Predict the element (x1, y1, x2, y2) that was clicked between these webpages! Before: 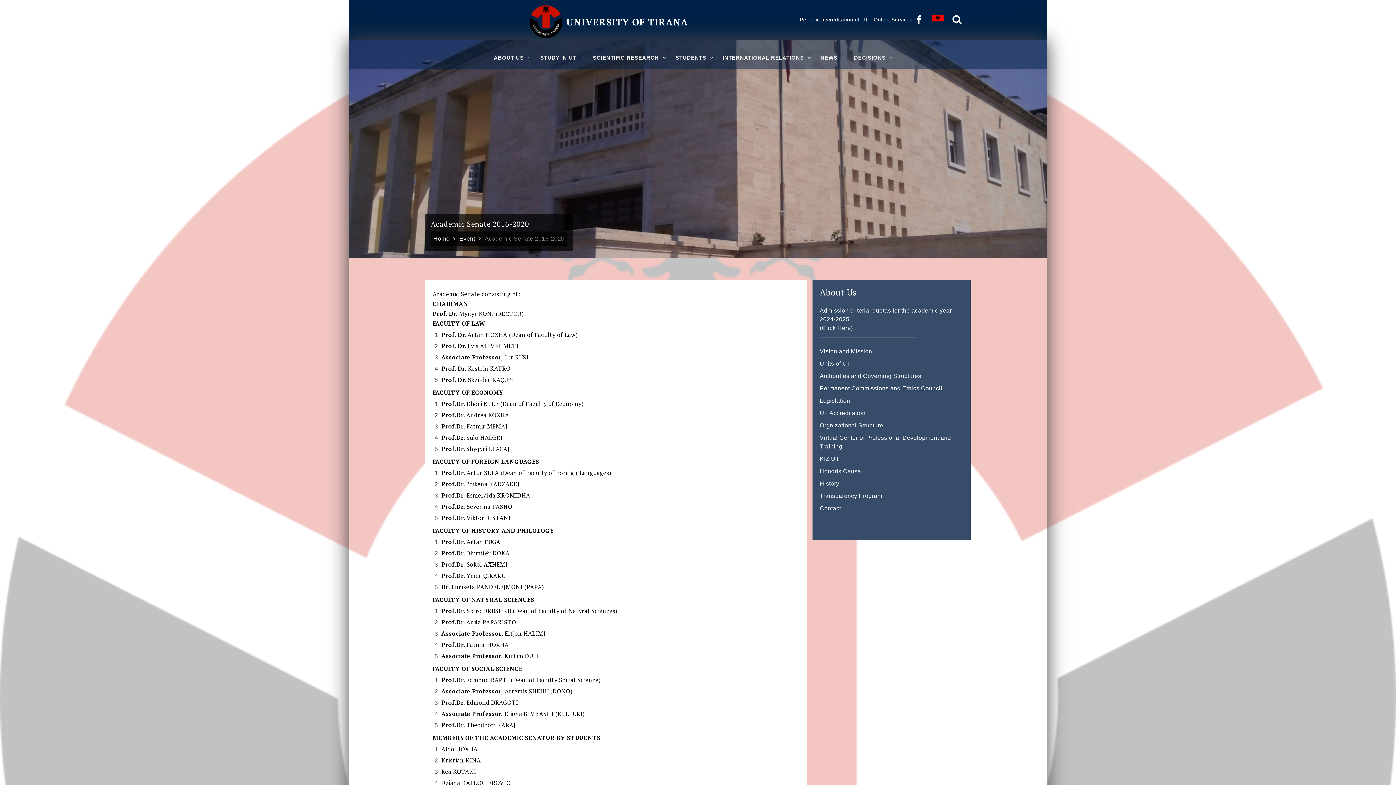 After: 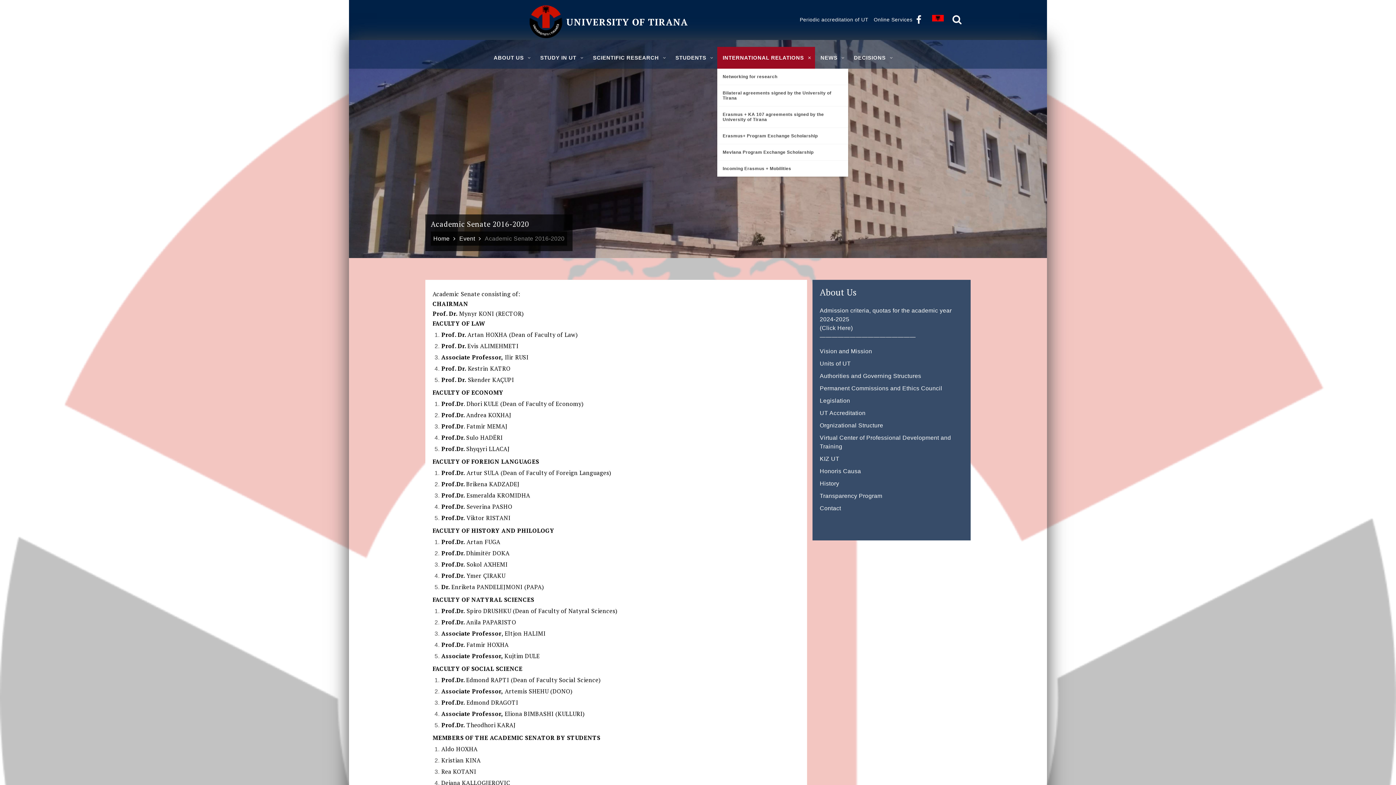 Action: bbox: (717, 46, 815, 68) label: INTERNATIONAL RELATIONS